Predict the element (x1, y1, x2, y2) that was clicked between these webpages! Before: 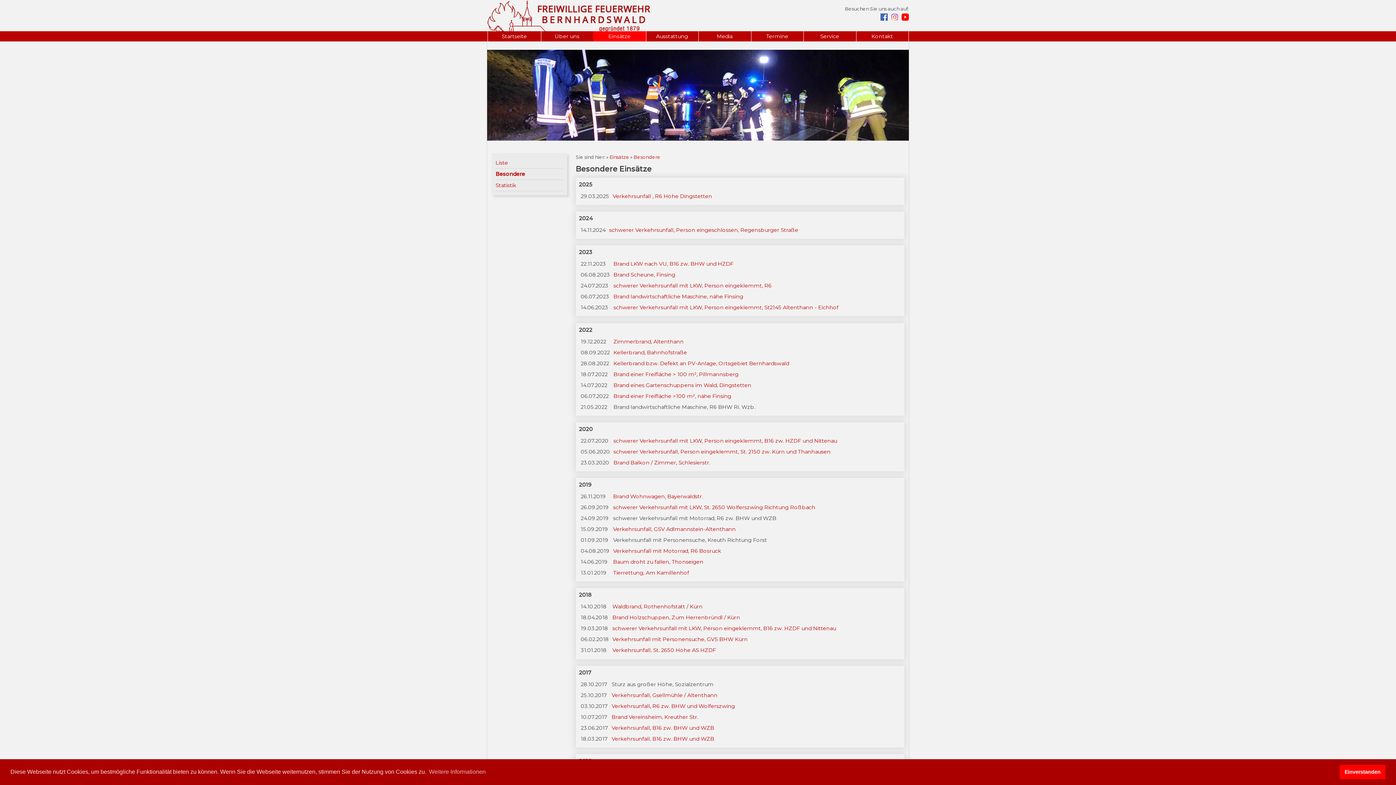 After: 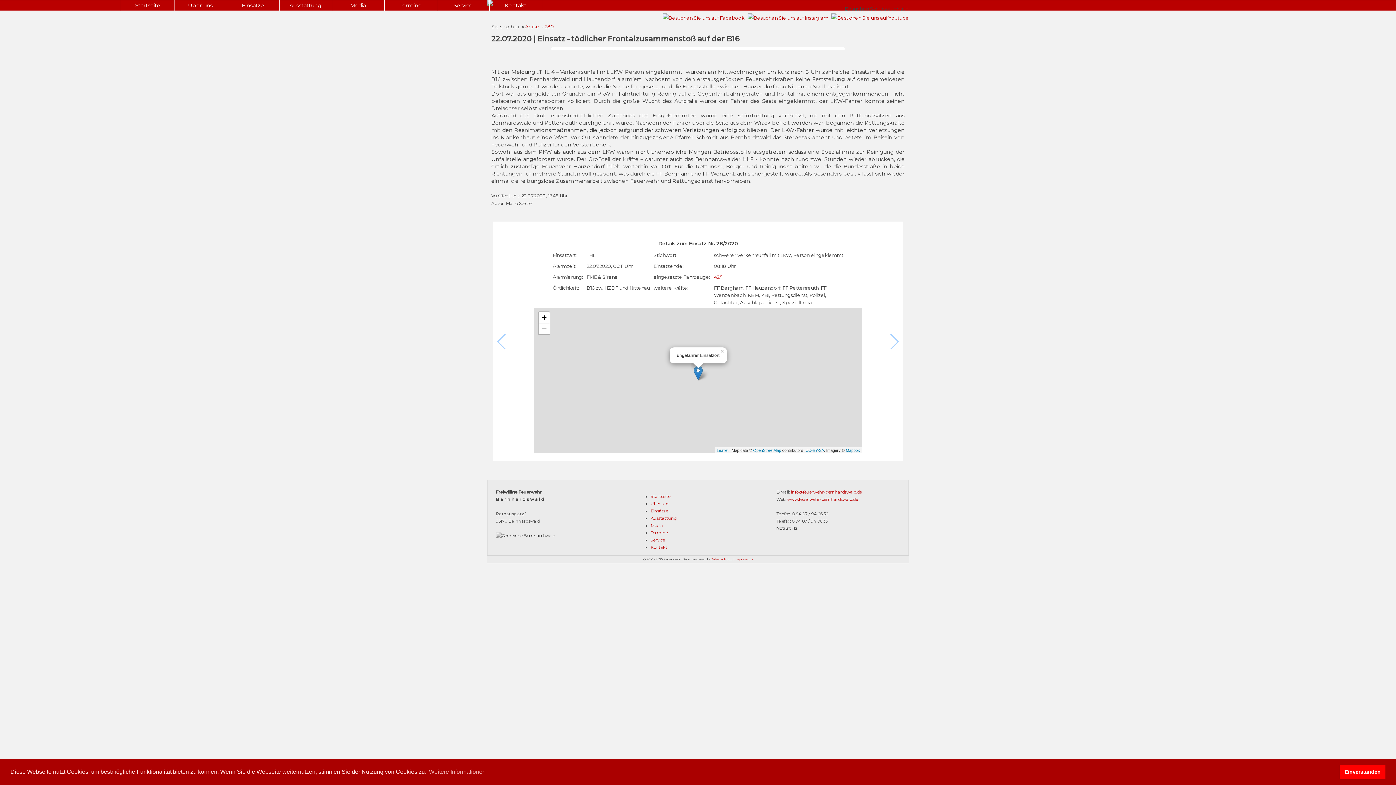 Action: bbox: (613, 437, 837, 444) label: schwerer Verkehrsunfall mit LKW, Person eingeklemmt, B16 zw. HZDF und Nittenau